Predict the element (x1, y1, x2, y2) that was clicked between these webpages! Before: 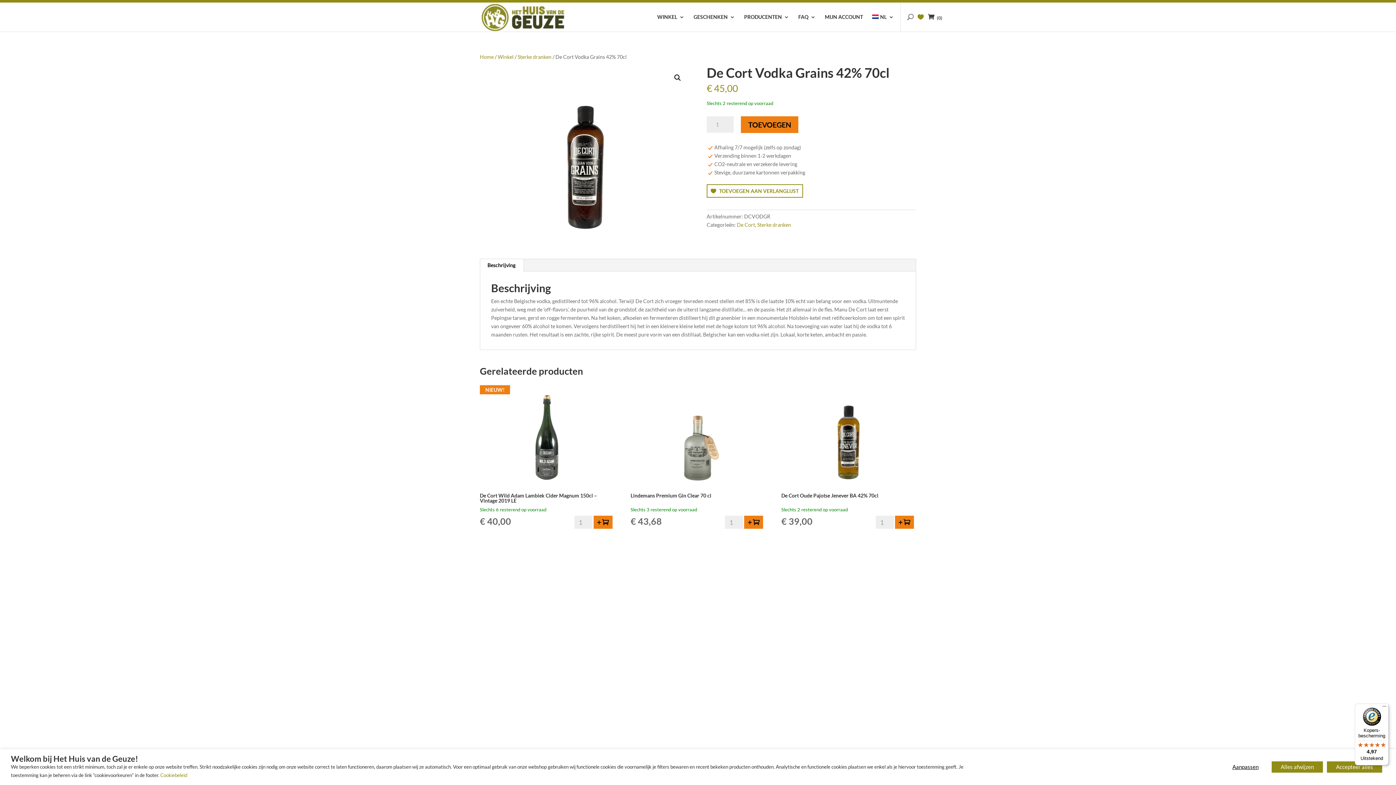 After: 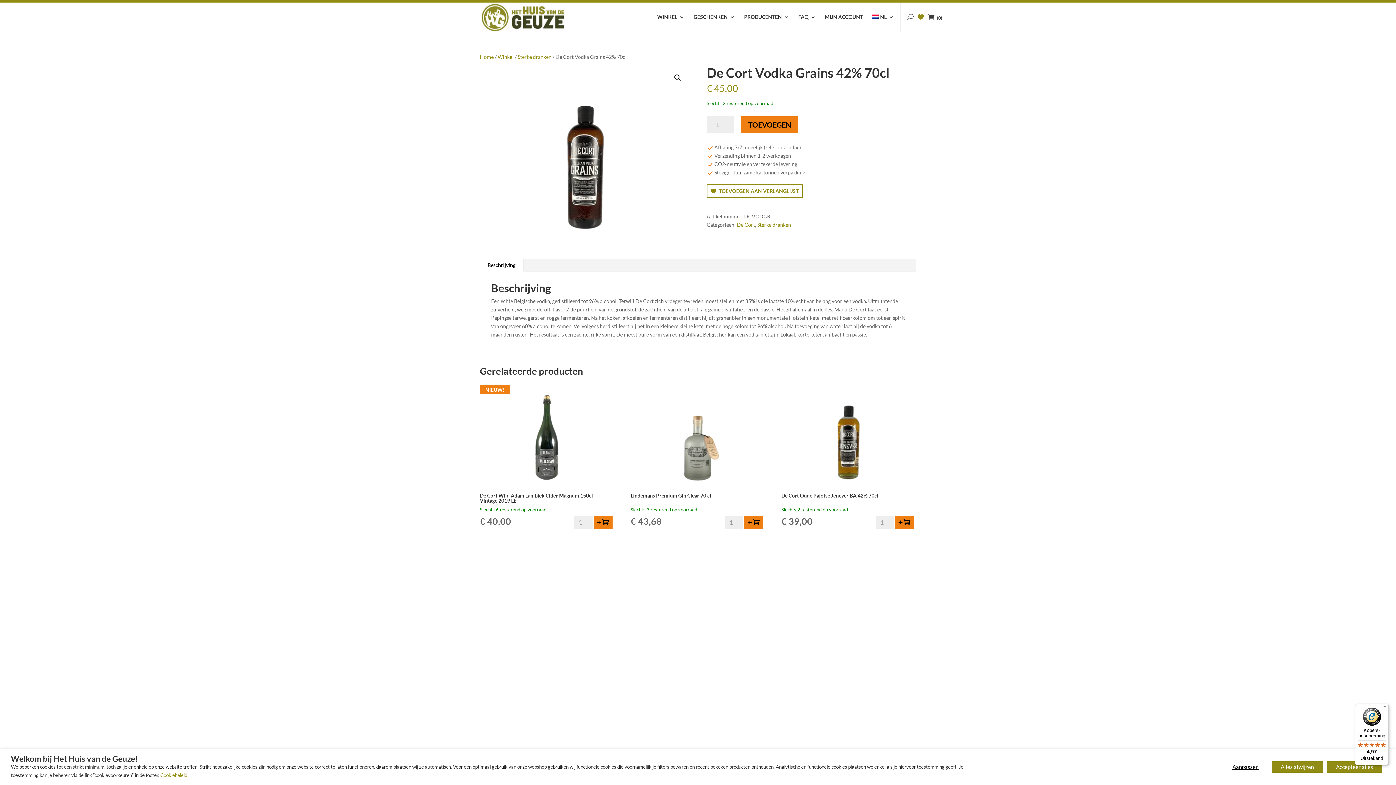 Action: label: Cookiebeleid bbox: (160, 772, 187, 778)